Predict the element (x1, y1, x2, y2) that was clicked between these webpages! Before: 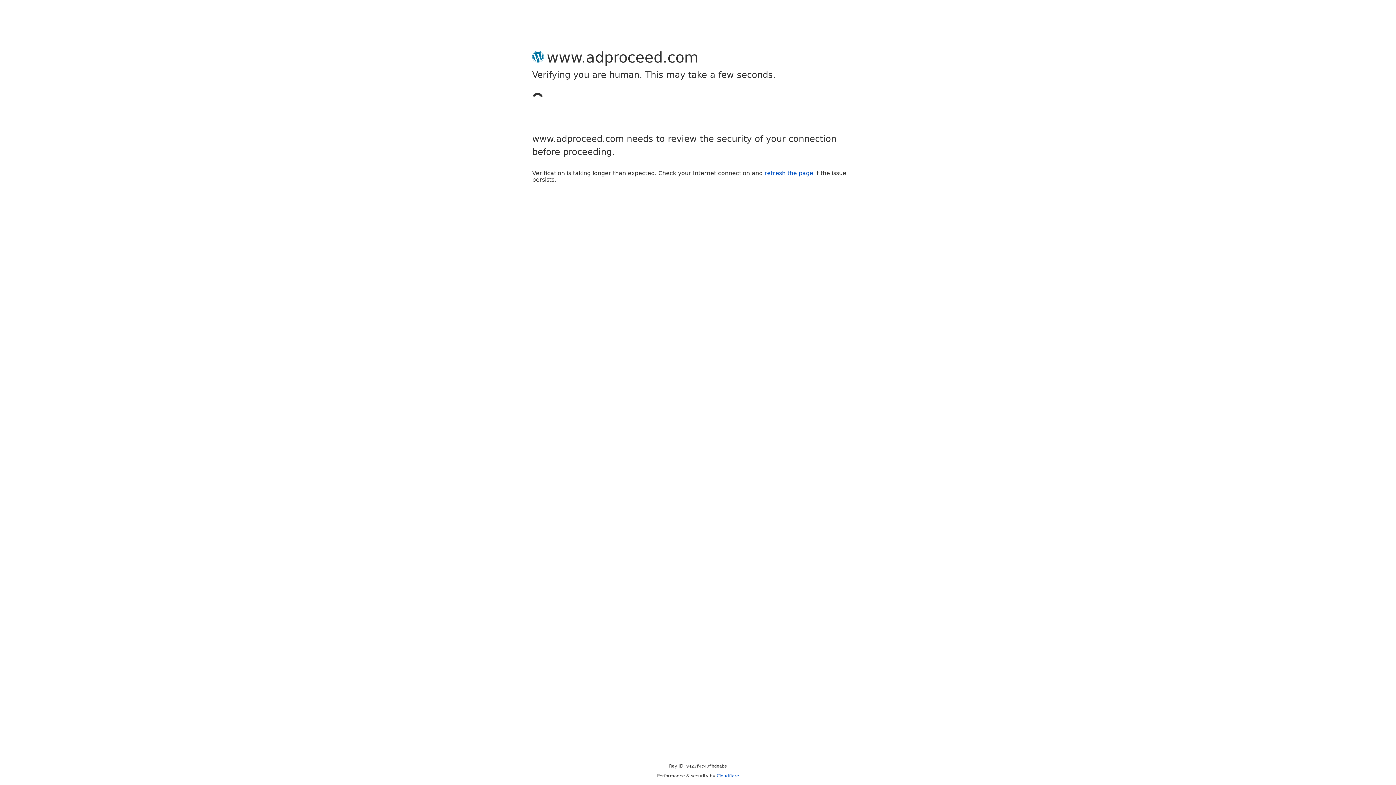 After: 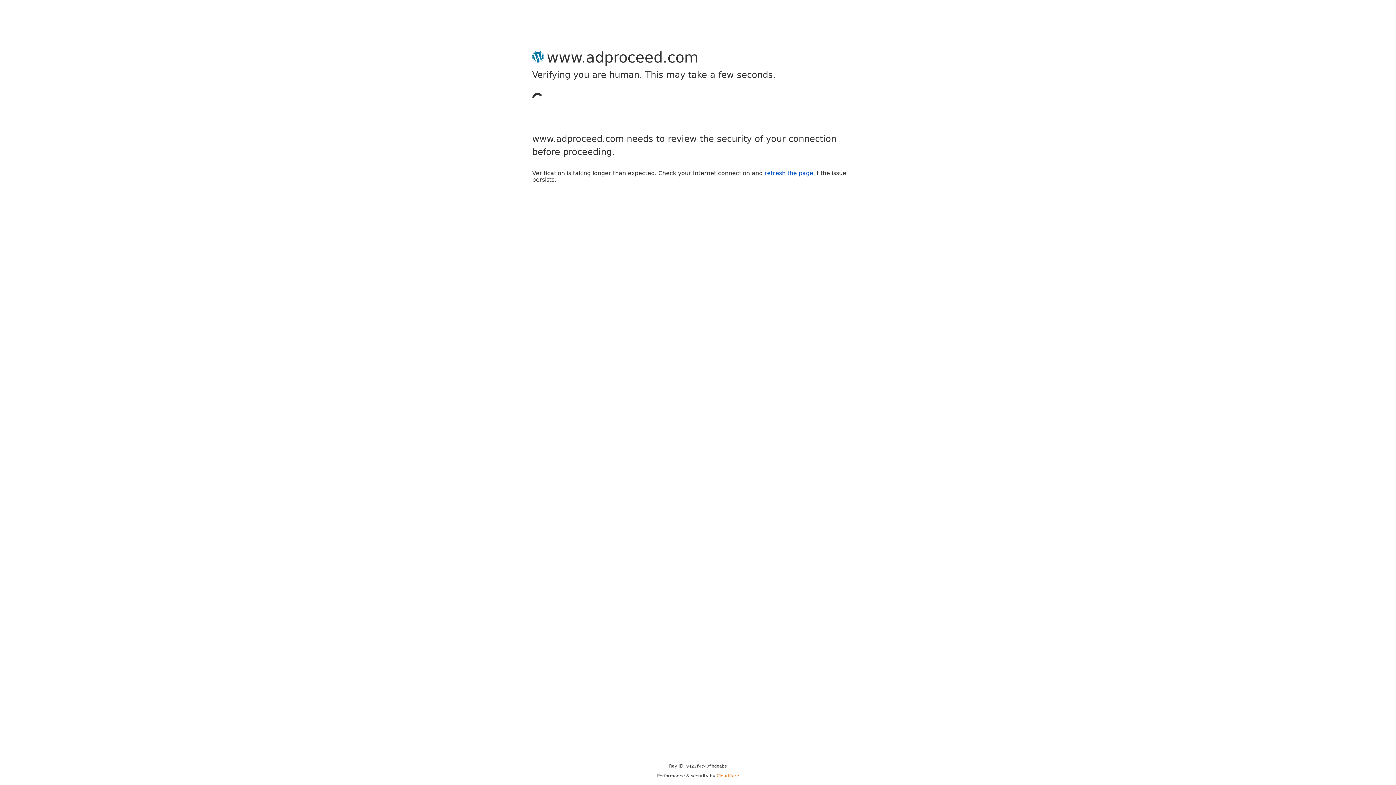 Action: label: Cloudflare bbox: (716, 773, 739, 778)